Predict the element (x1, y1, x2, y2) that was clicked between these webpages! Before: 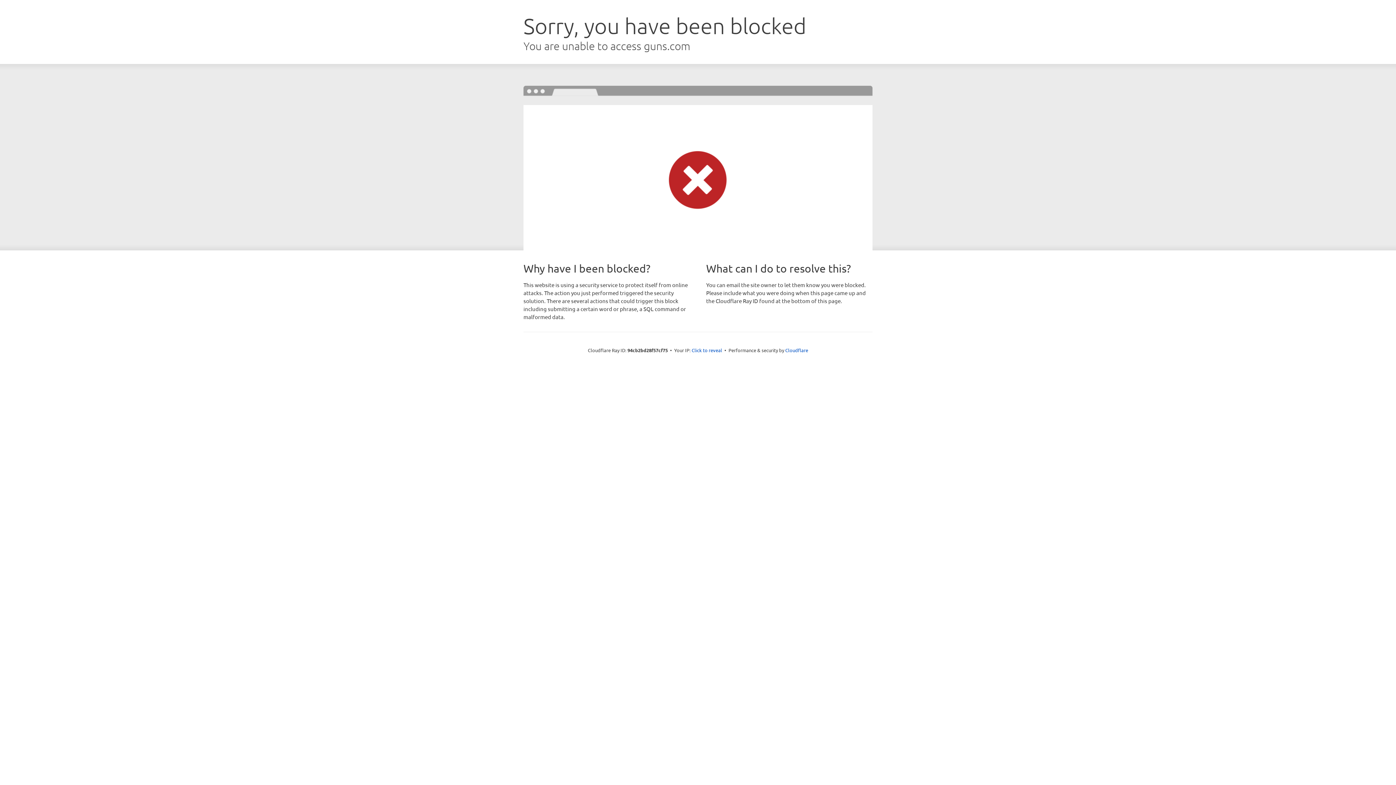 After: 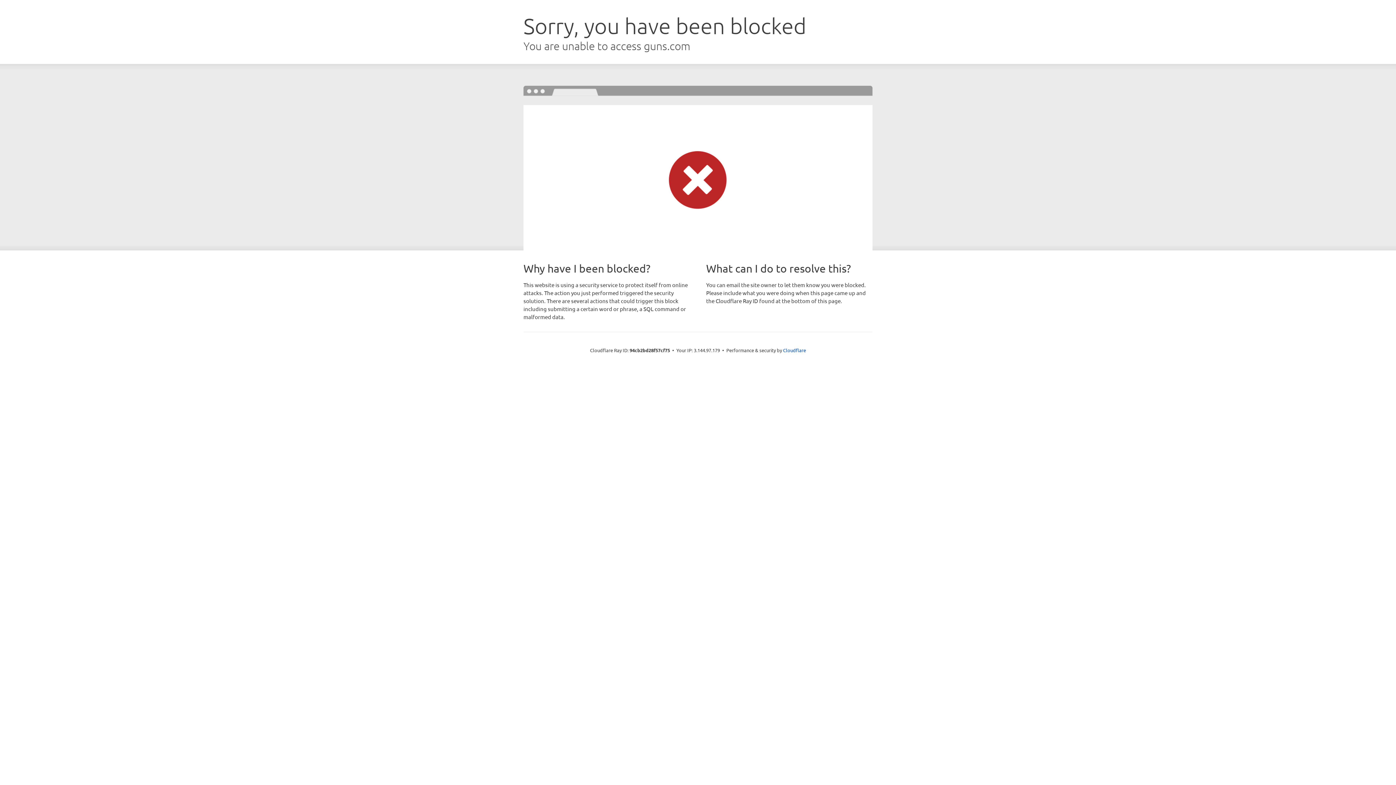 Action: label: Click to reveal bbox: (691, 346, 722, 353)